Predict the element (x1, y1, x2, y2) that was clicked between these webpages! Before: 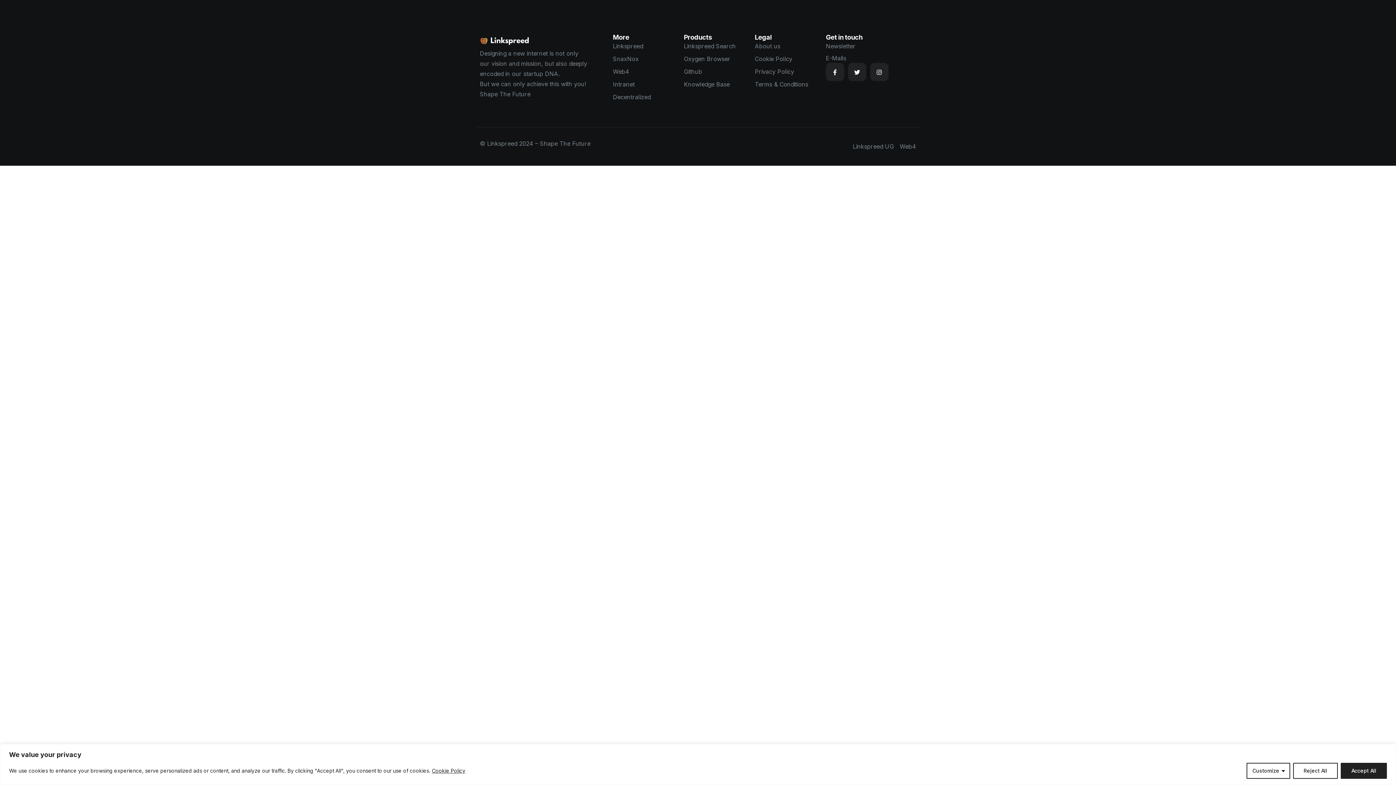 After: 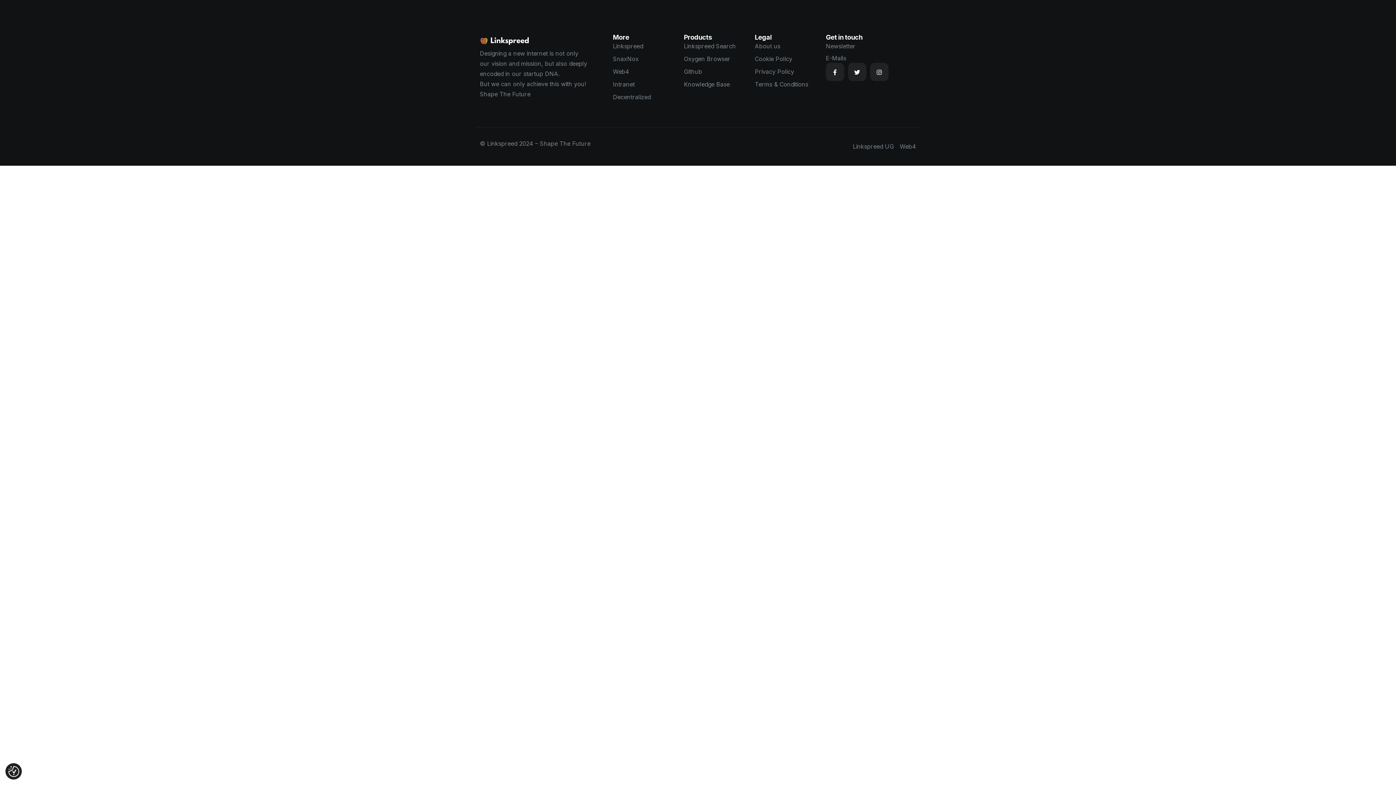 Action: bbox: (1341, 763, 1387, 779) label: Accept All